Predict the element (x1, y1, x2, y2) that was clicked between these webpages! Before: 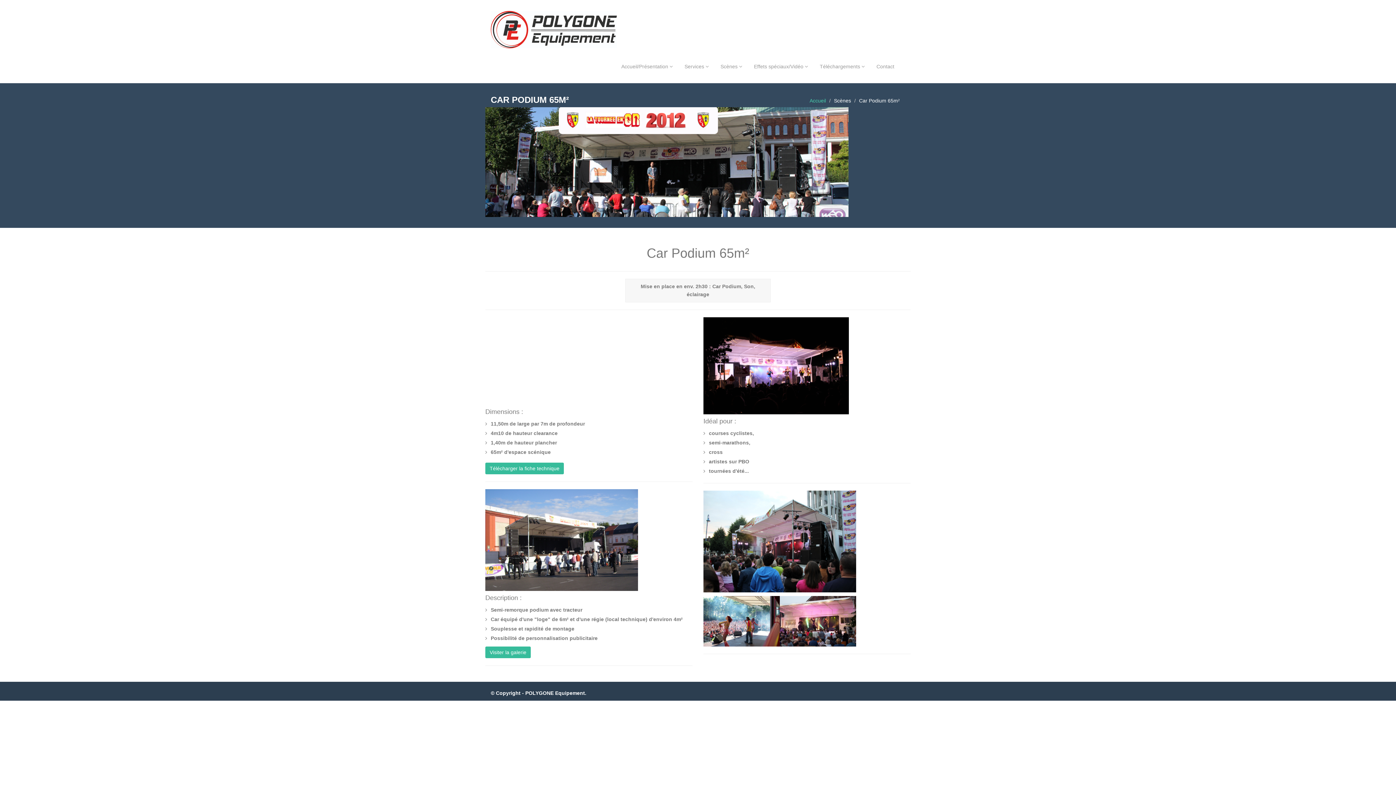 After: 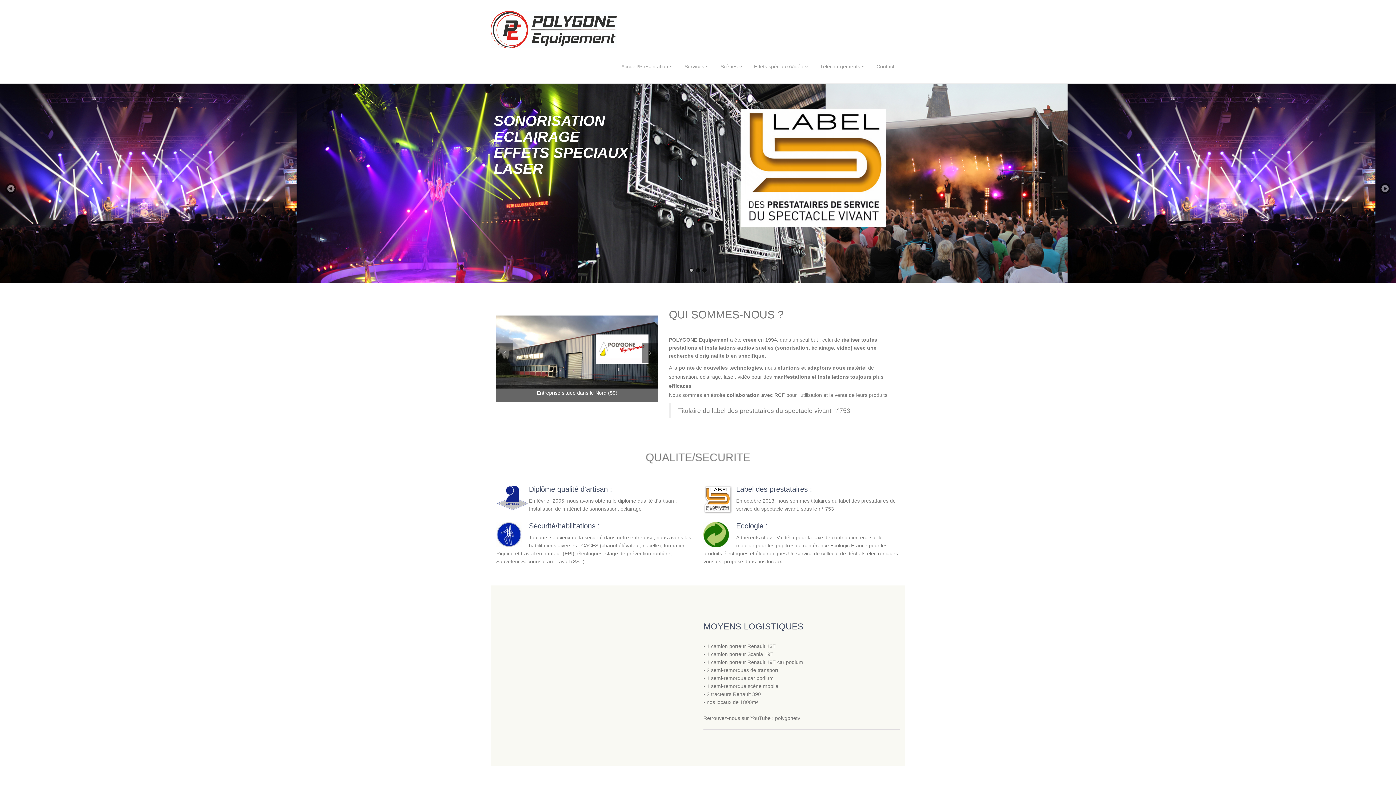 Action: bbox: (809, 97, 826, 103) label: Accueil